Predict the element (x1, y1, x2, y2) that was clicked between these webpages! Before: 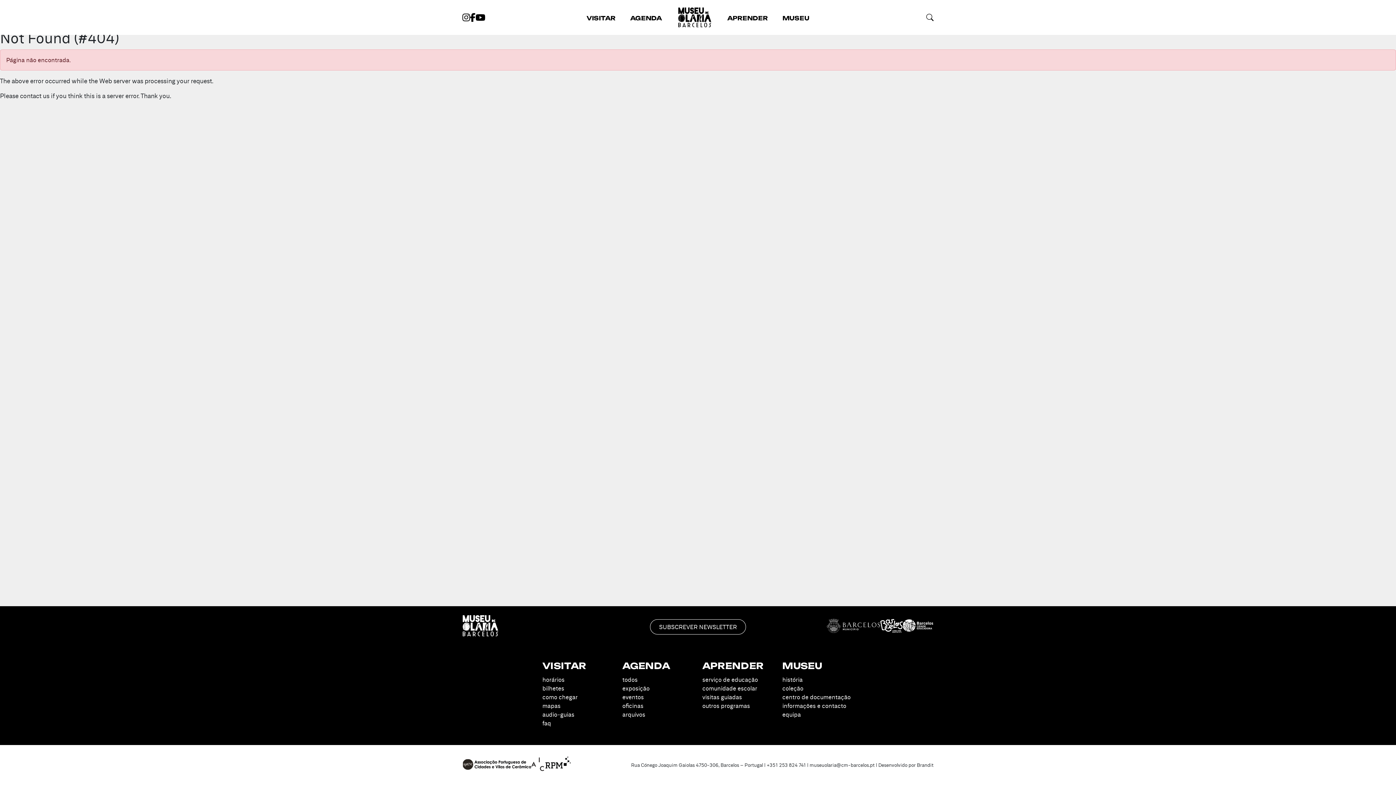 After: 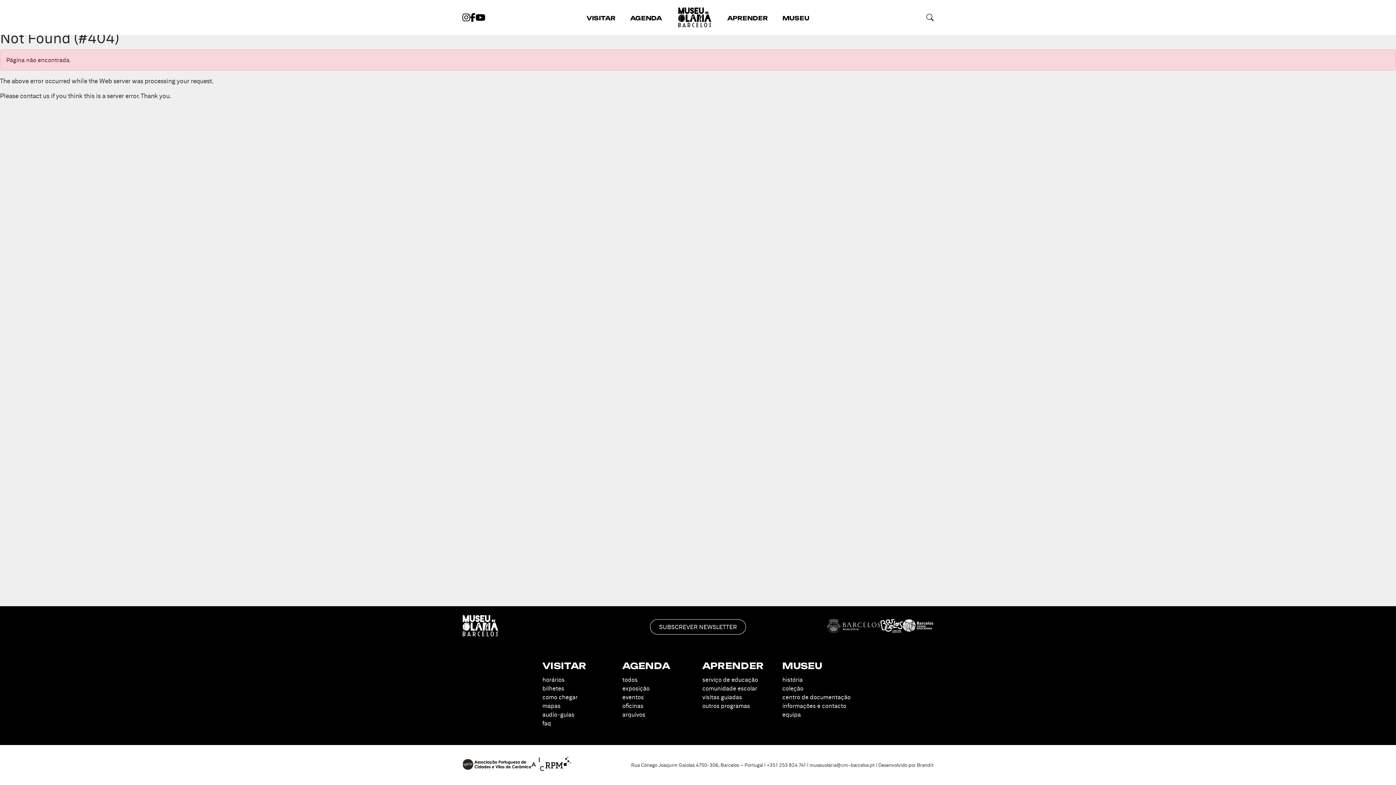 Action: bbox: (827, 618, 880, 635)